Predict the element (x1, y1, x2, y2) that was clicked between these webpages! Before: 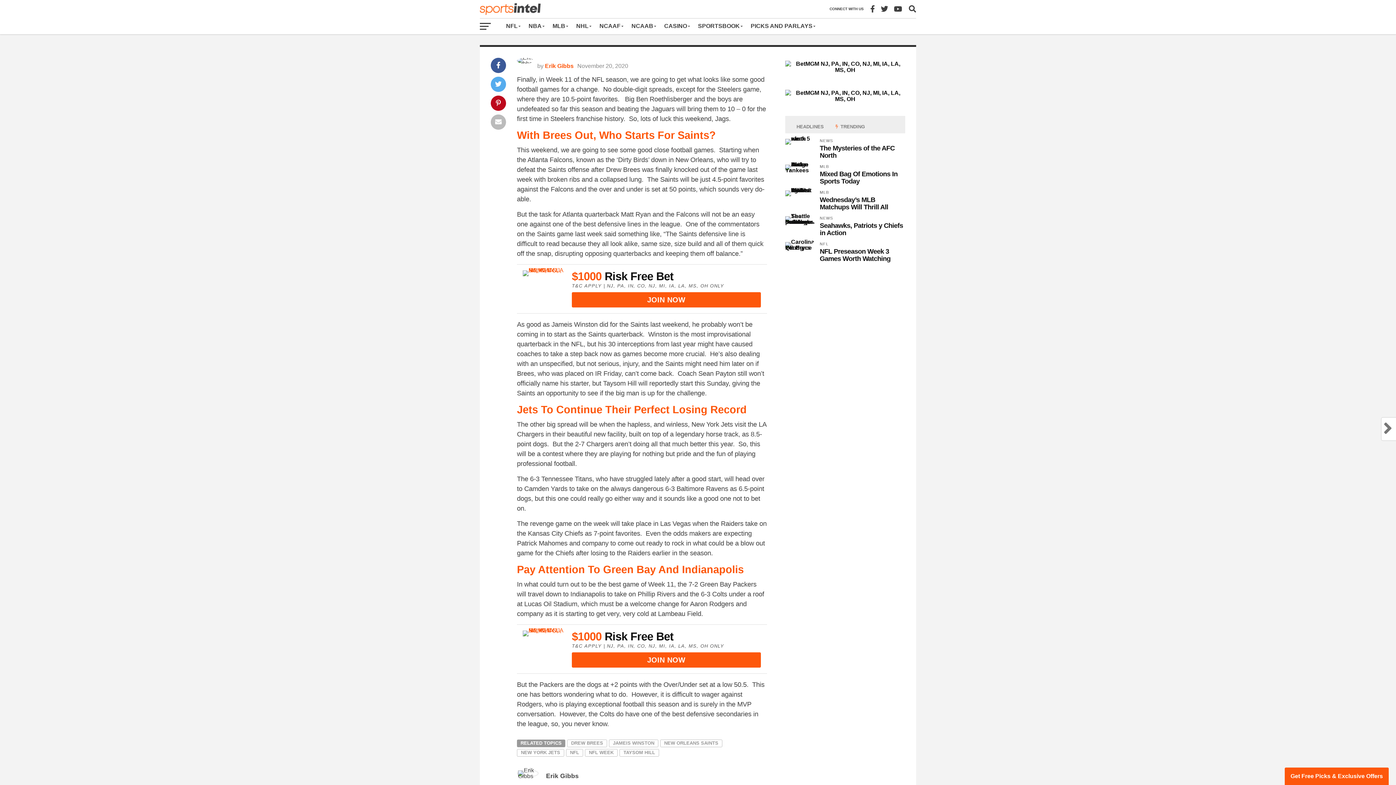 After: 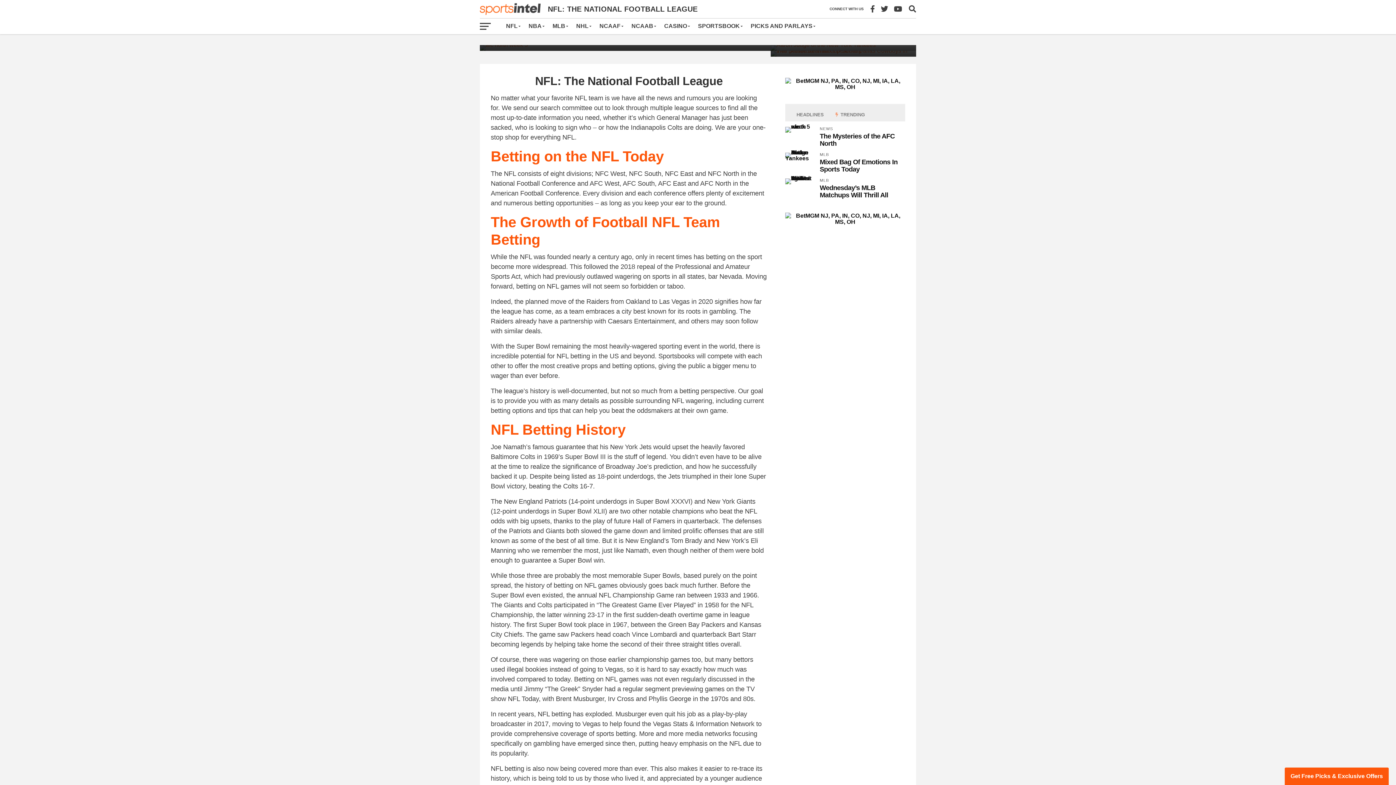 Action: label: NFL bbox: (501, 18, 524, 34)